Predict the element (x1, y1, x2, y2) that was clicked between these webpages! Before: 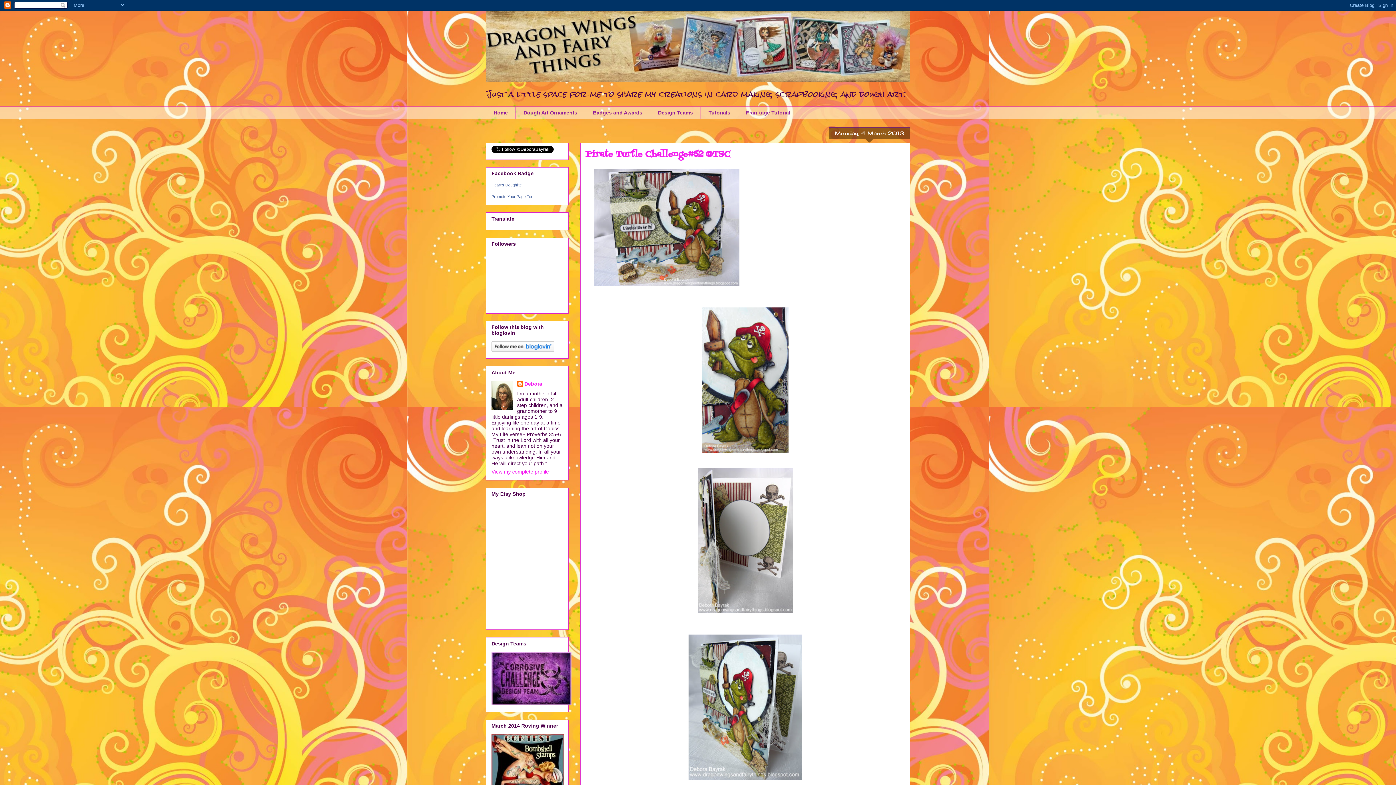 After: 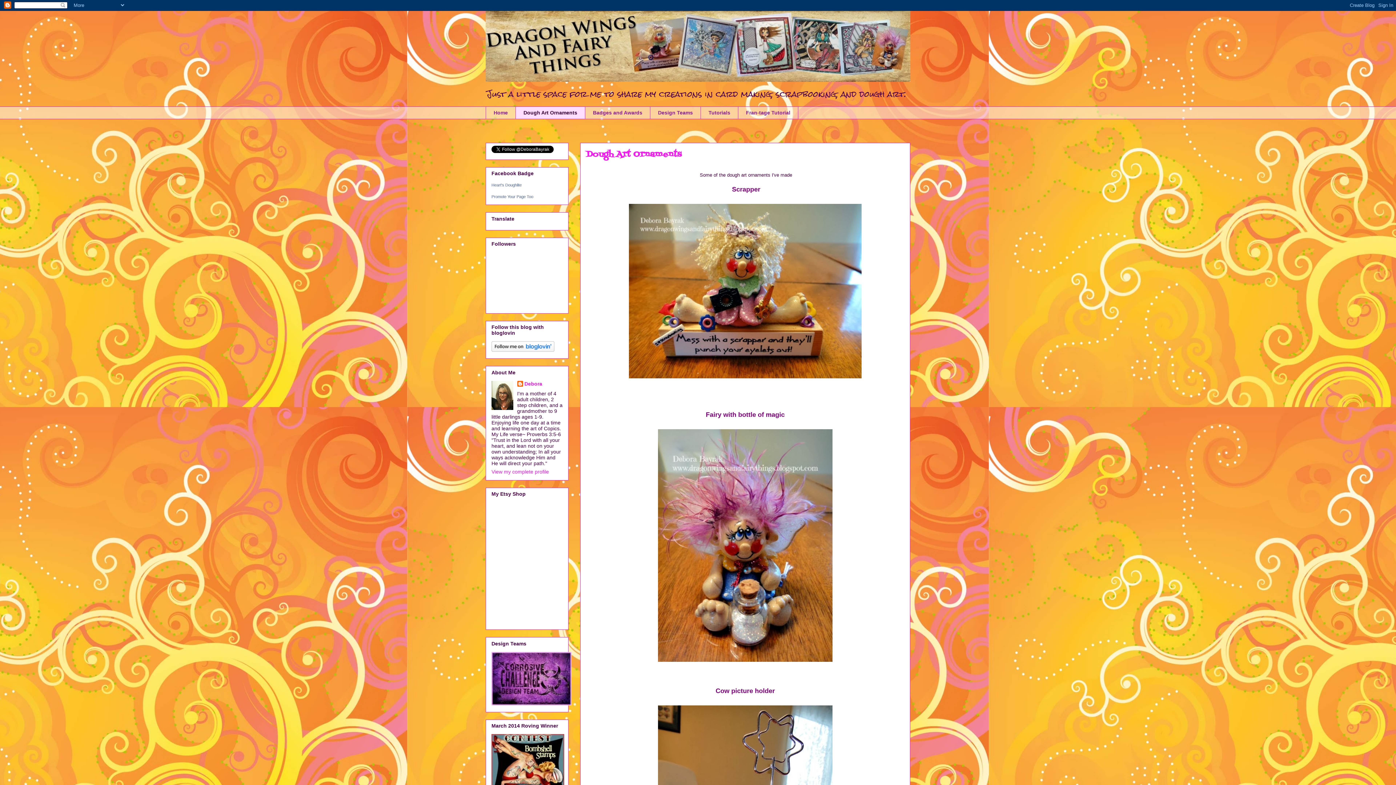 Action: label: Dough Art Ornaments bbox: (515, 106, 585, 119)